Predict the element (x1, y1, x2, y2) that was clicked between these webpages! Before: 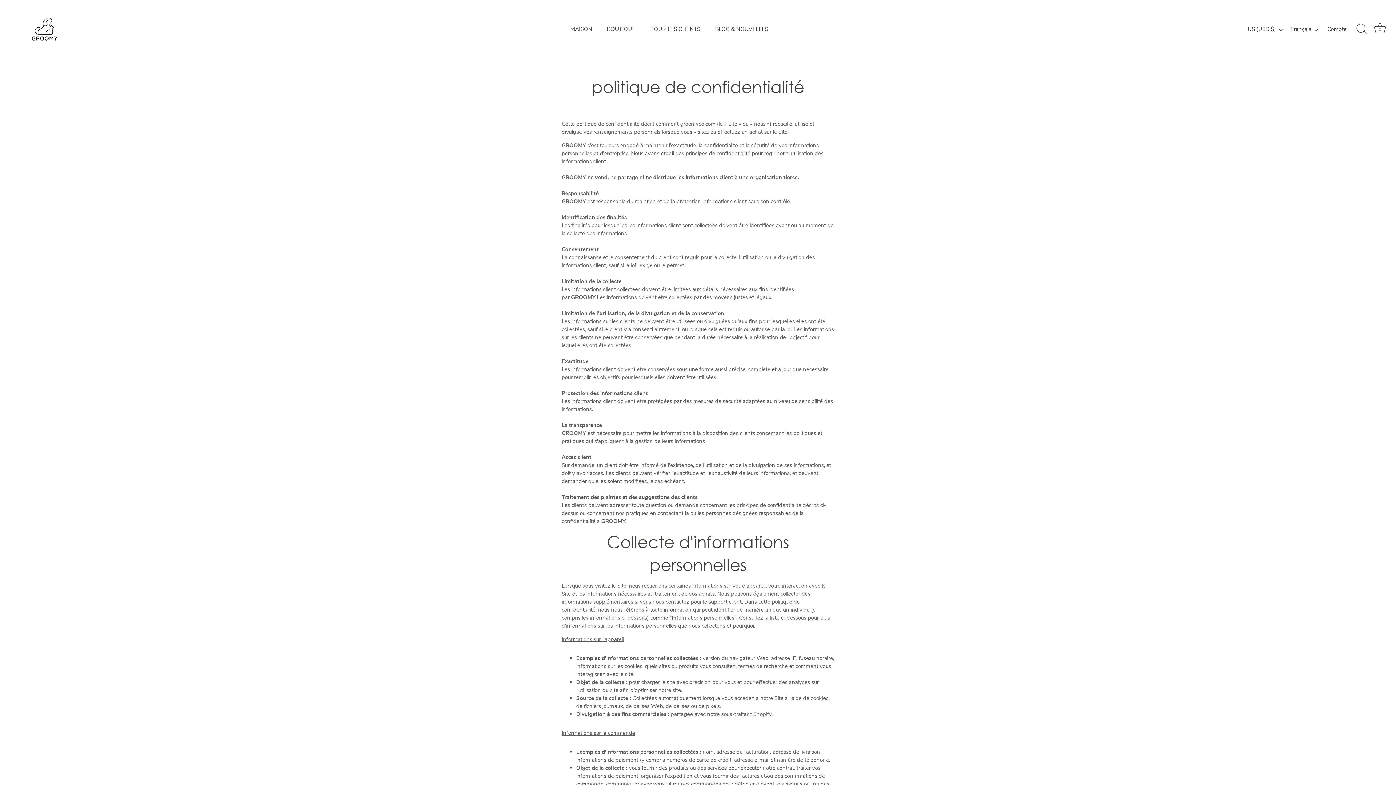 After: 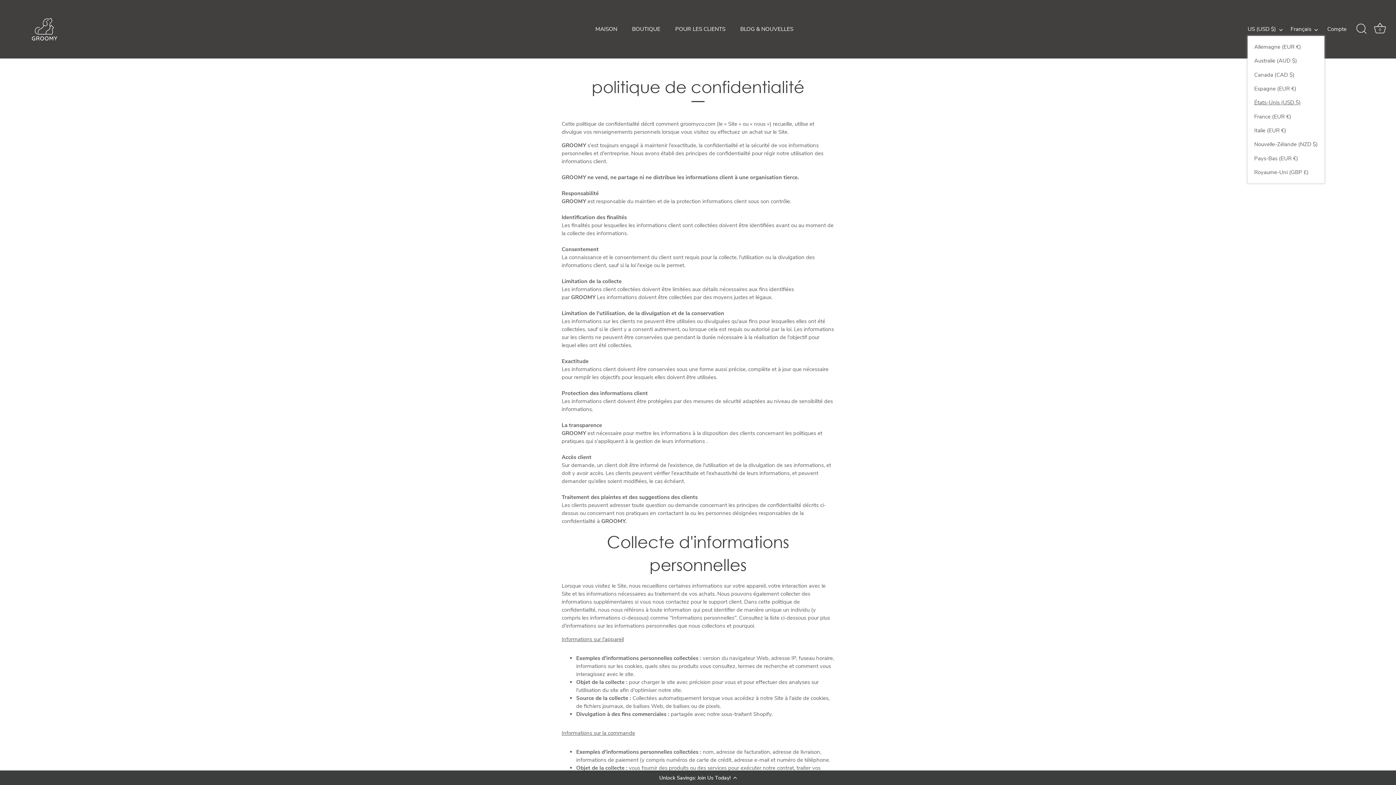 Action: label: US (USD $) bbox: (1248, 25, 1290, 32)